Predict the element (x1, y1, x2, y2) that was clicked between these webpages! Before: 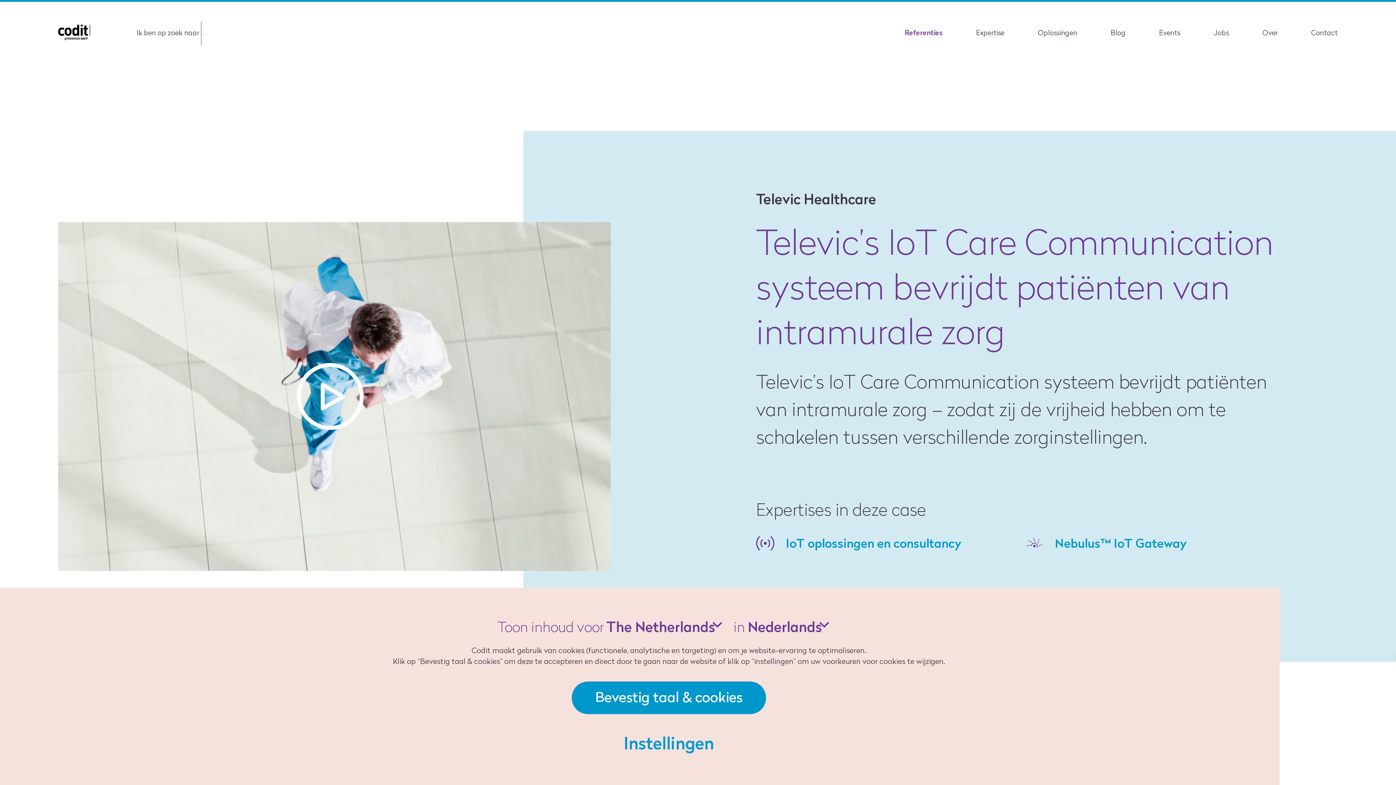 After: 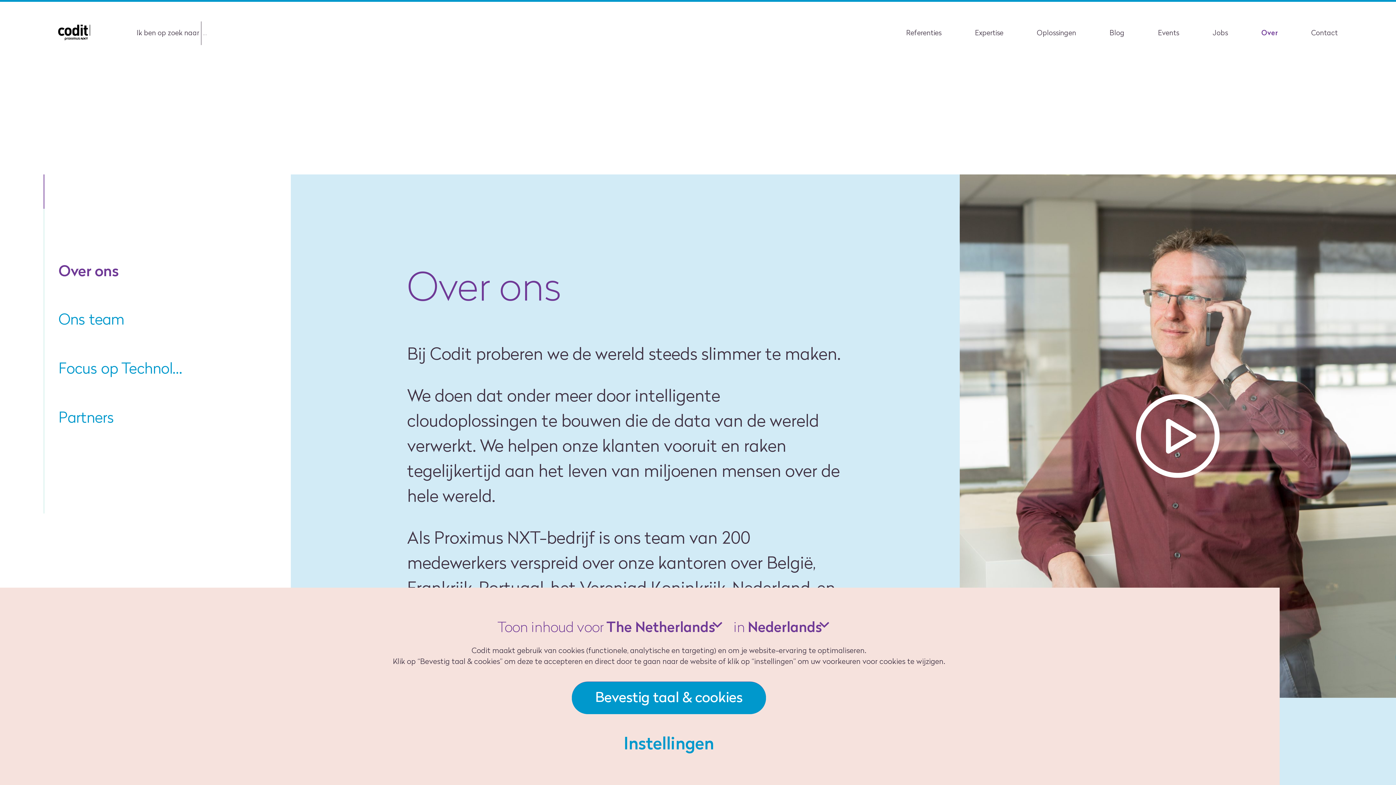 Action: label: Over bbox: (1262, 27, 1278, 37)